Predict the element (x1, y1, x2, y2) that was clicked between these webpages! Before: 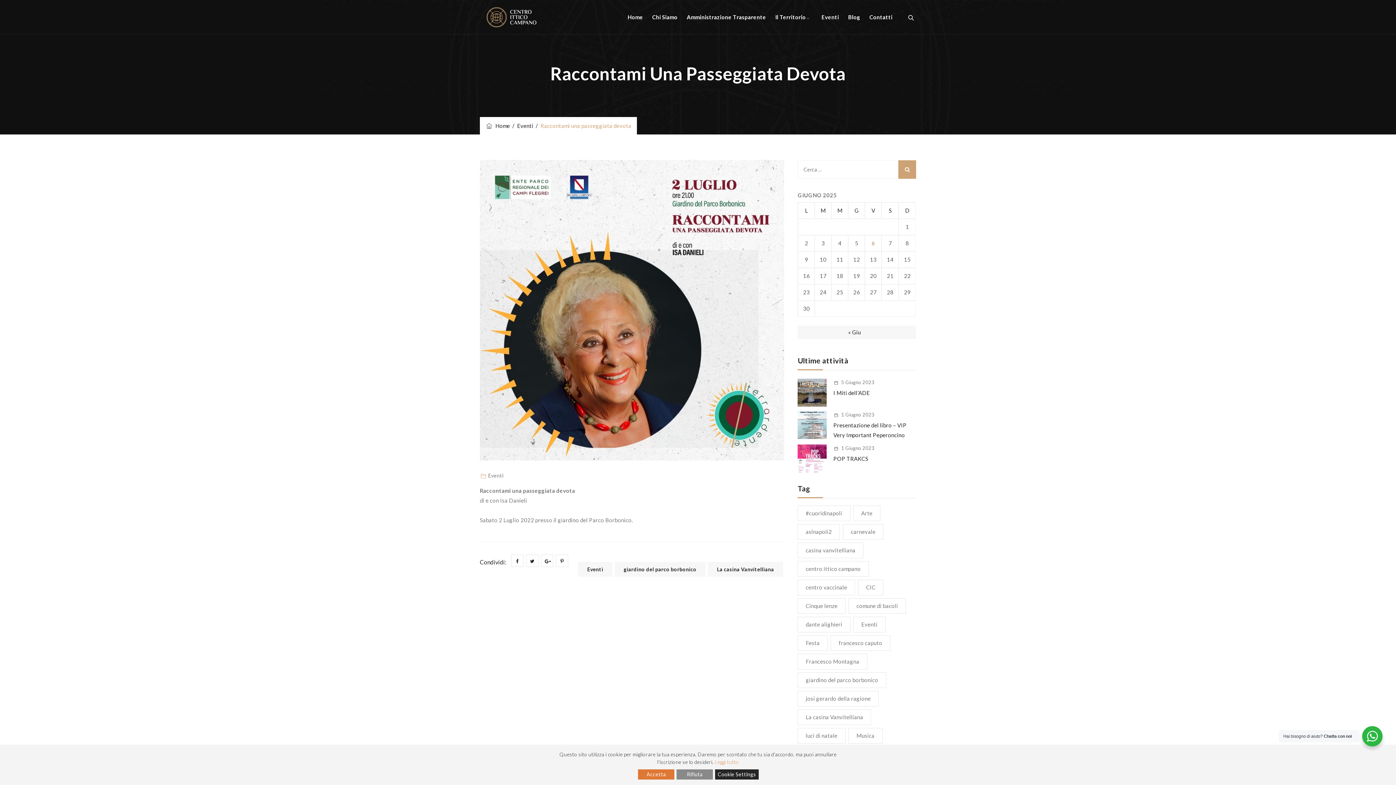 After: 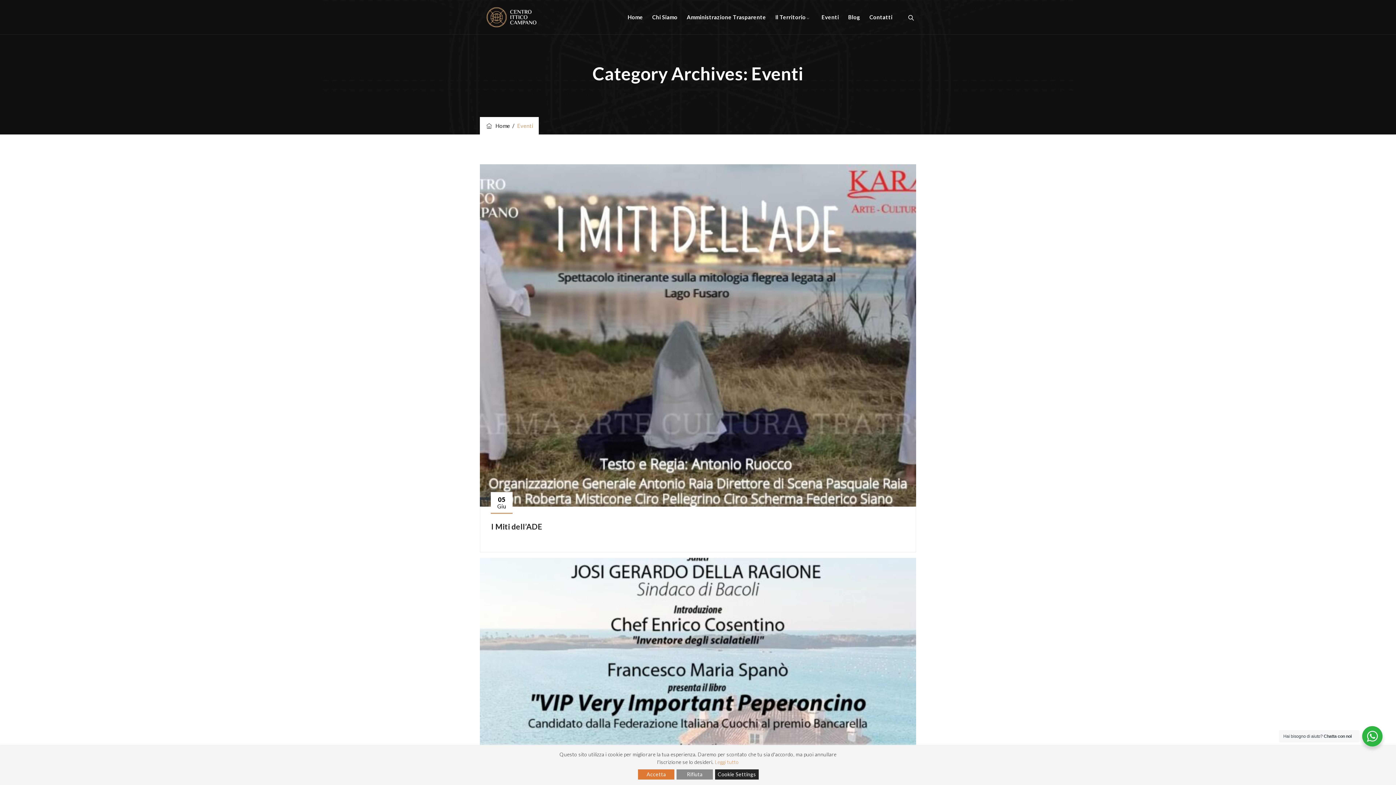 Action: bbox: (488, 472, 503, 478) label: Eventi